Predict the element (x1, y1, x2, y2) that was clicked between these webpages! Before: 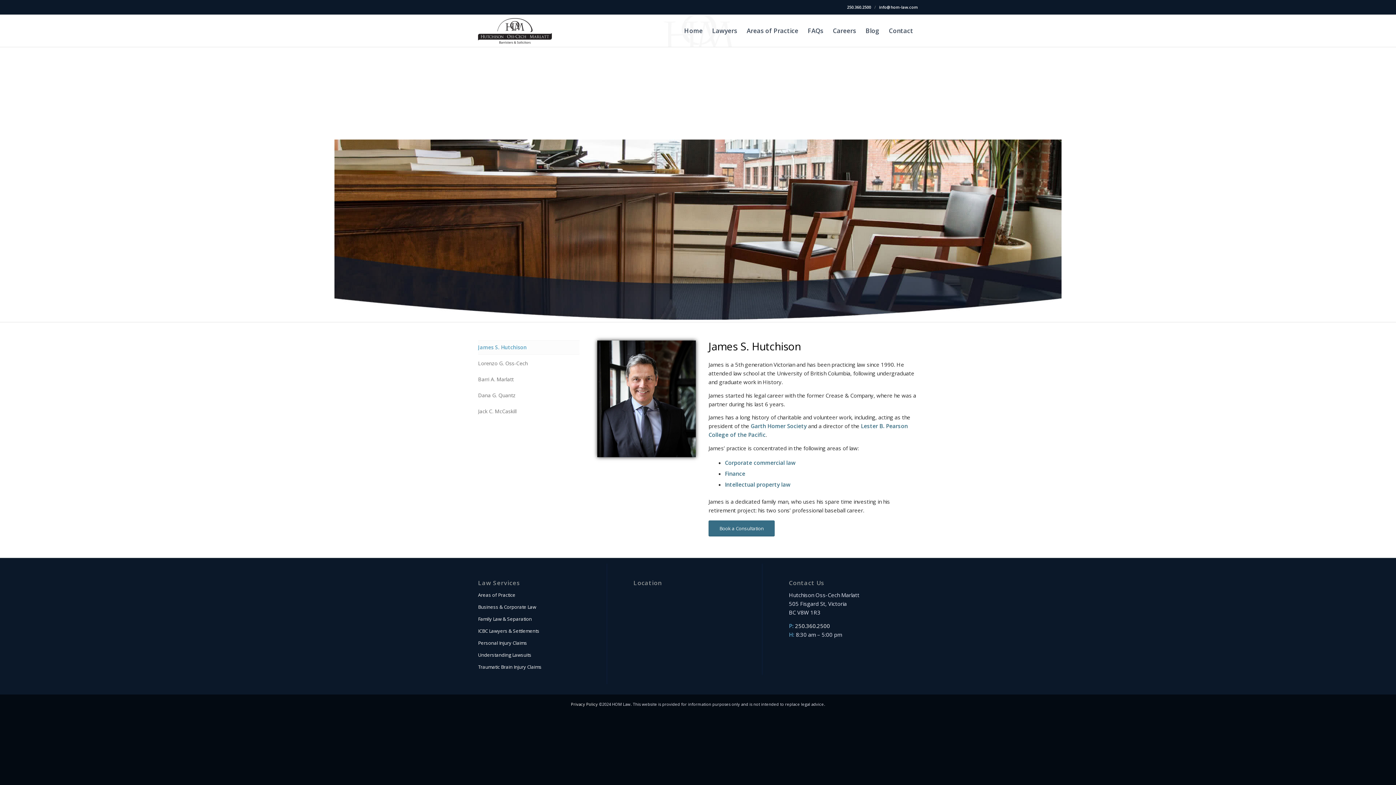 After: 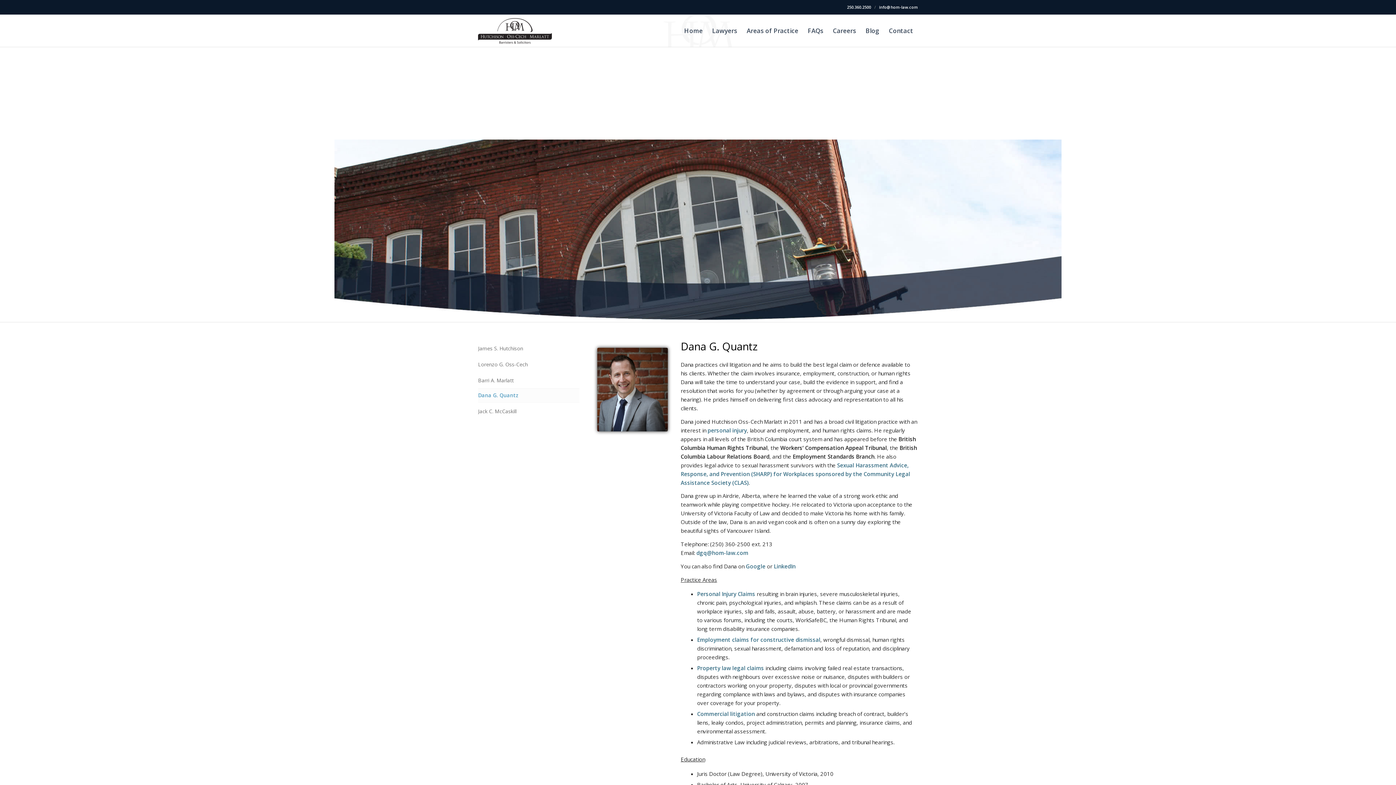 Action: bbox: (478, 387, 561, 403) label: Dana G. Quantz